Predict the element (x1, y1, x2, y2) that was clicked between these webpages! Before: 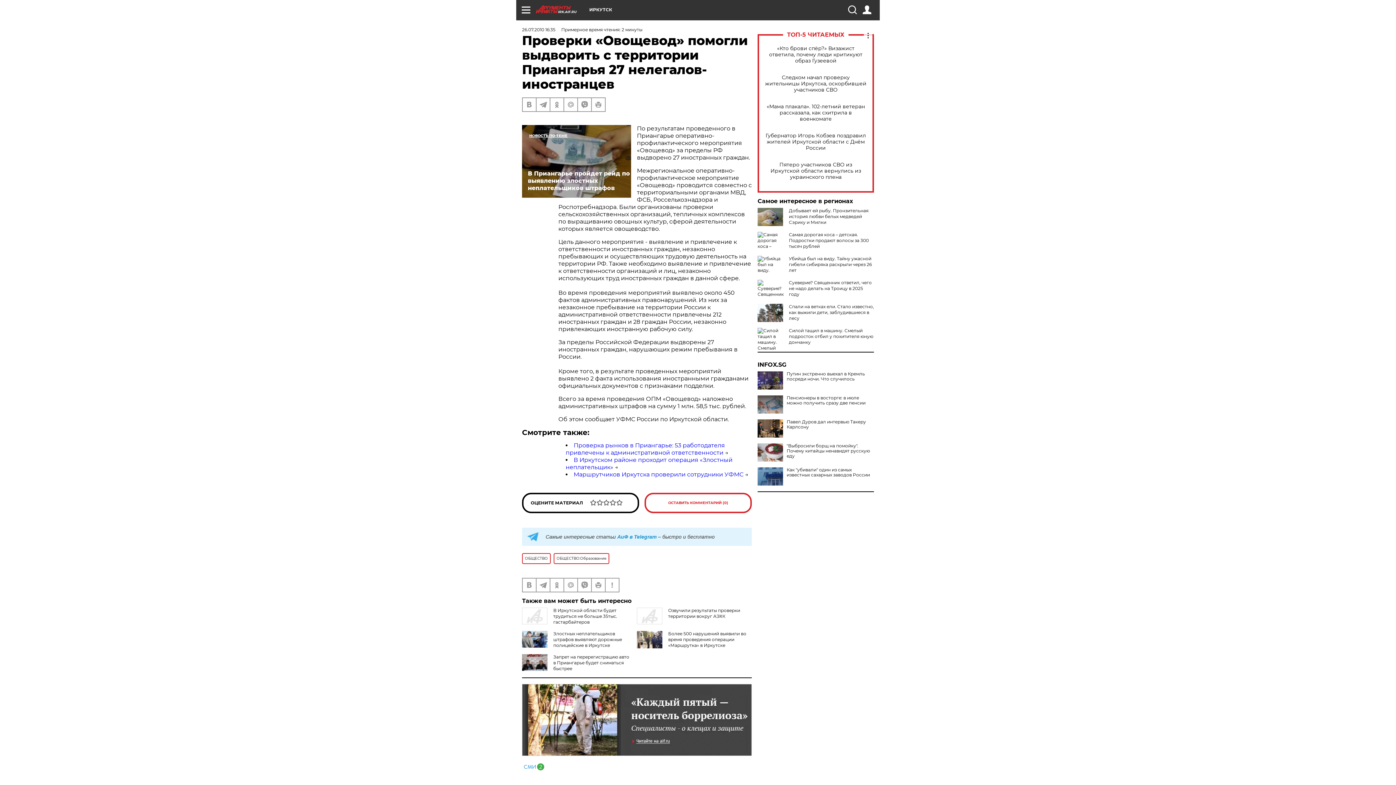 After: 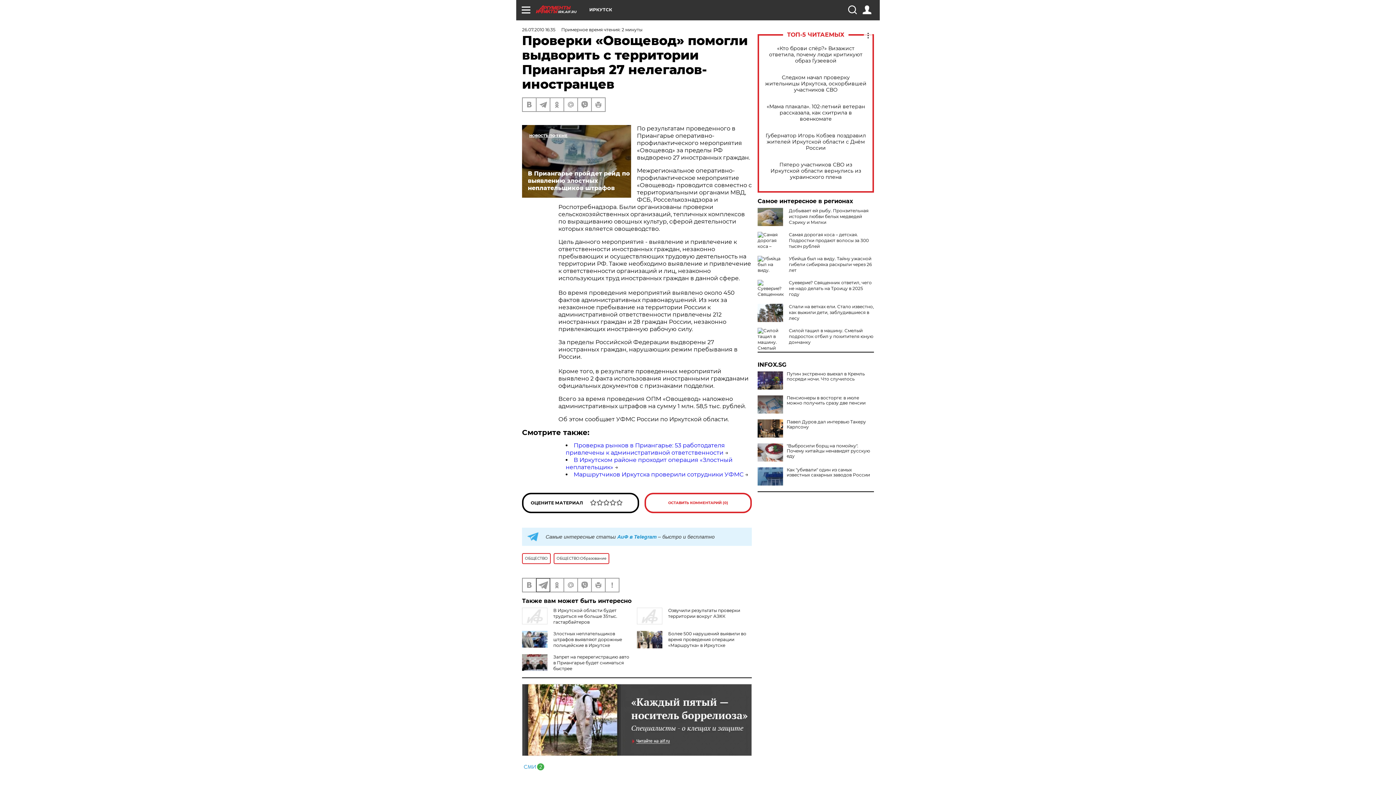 Action: bbox: (536, 578, 549, 592)